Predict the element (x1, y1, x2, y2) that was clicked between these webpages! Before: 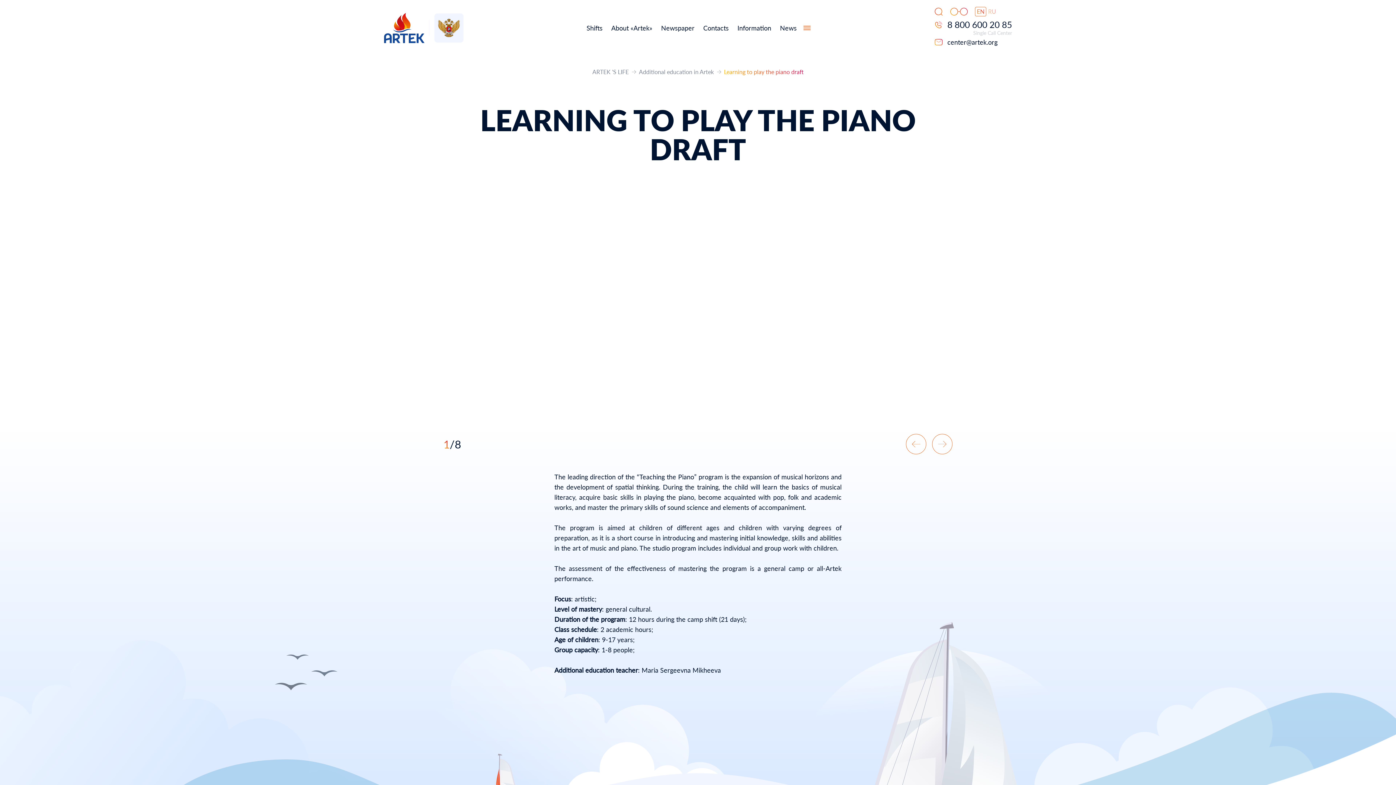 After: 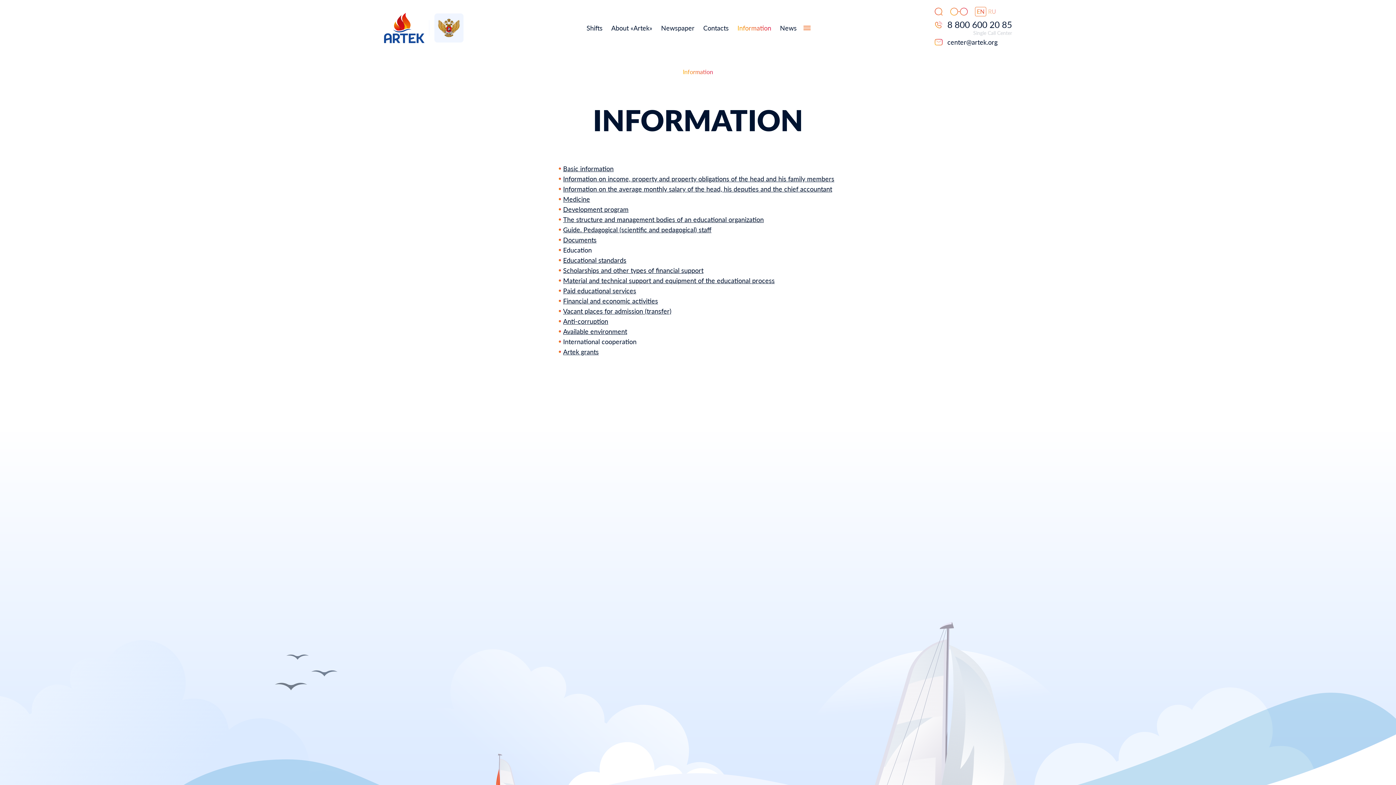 Action: label: Information bbox: (737, 22, 771, 33)